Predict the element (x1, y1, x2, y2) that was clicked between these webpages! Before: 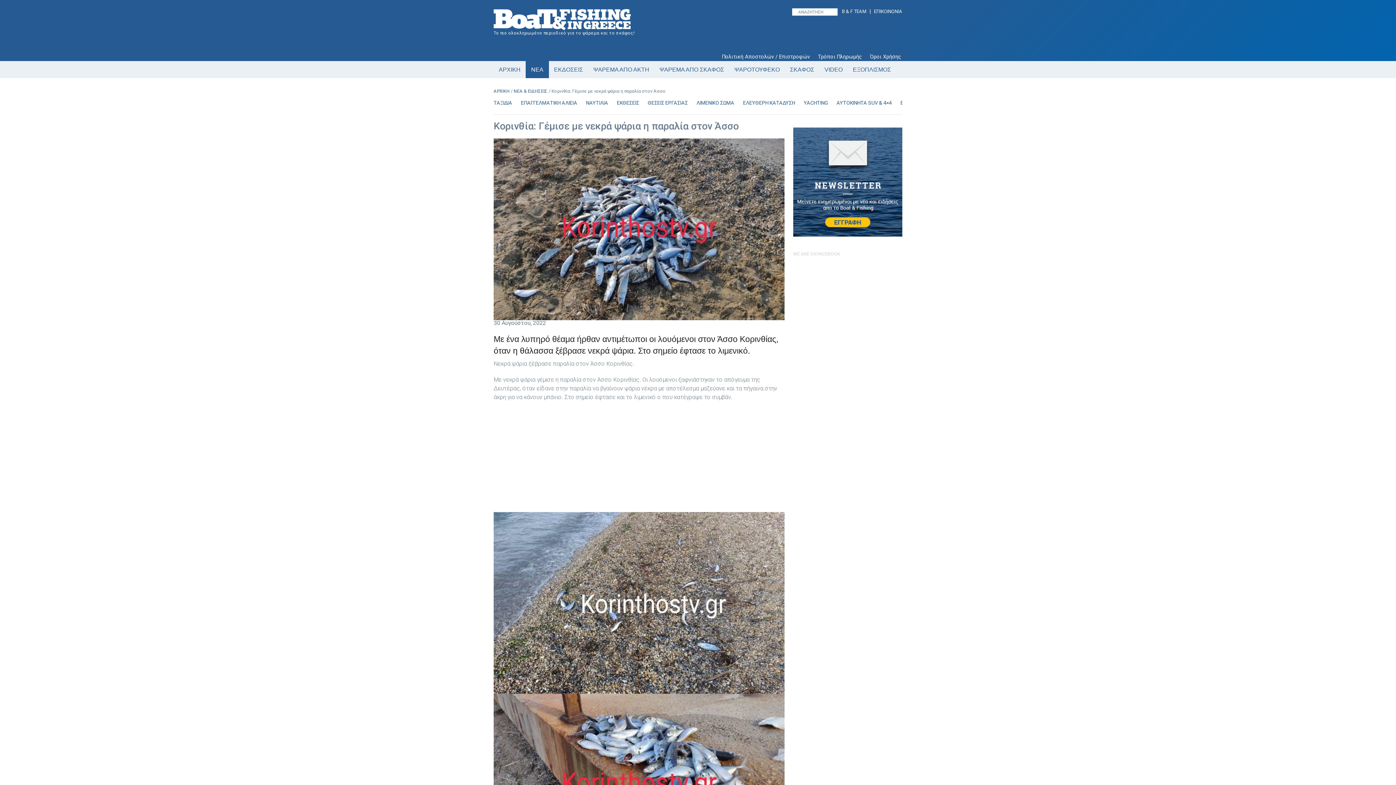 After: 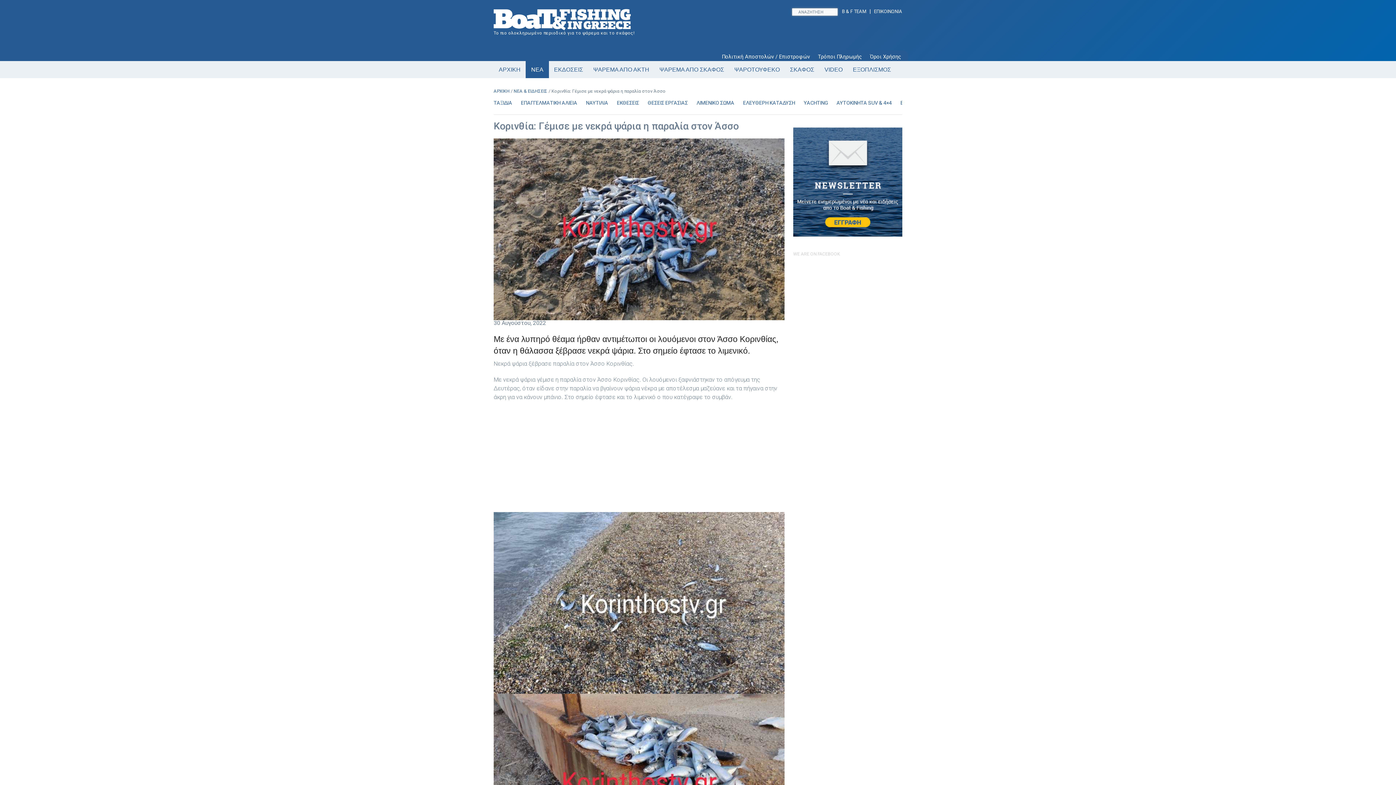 Action: bbox: (790, 9, 797, 15)